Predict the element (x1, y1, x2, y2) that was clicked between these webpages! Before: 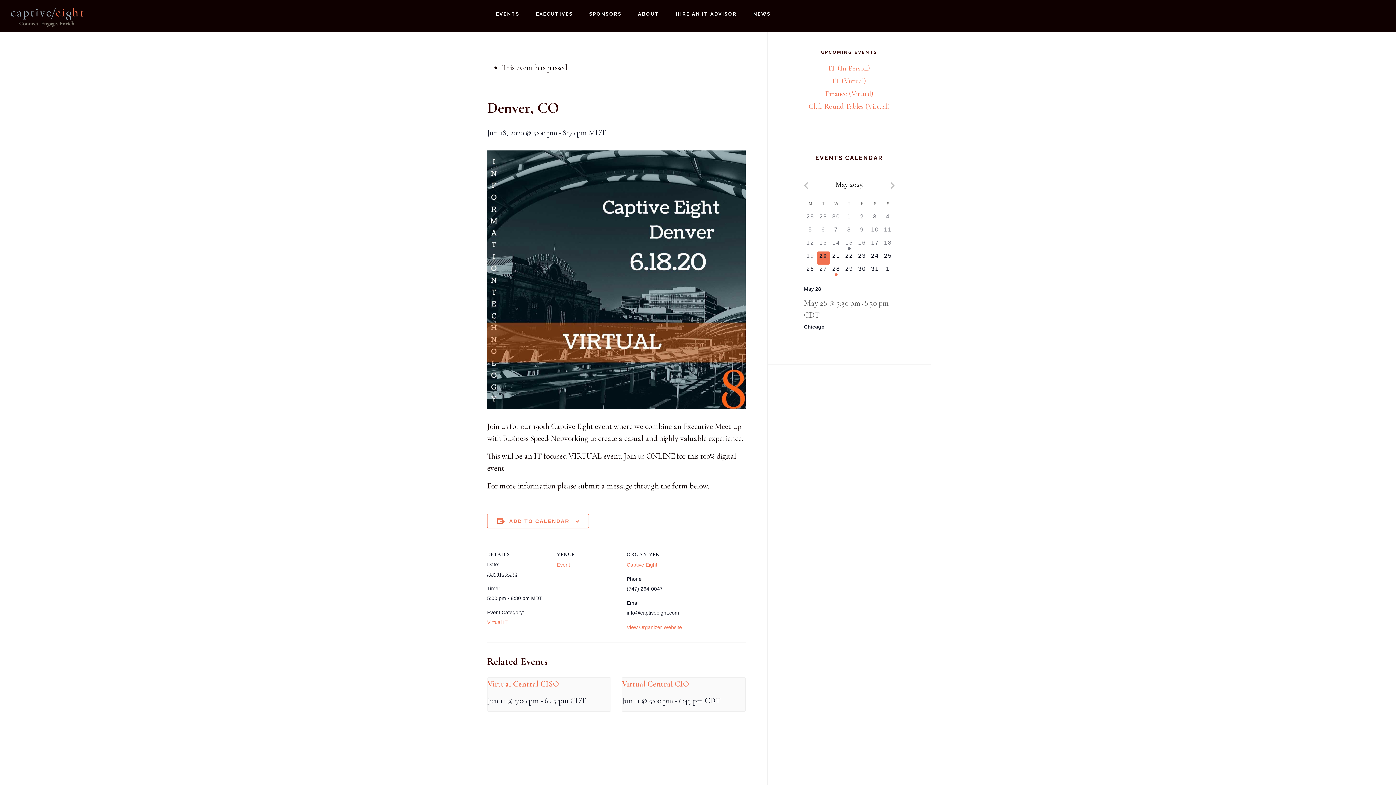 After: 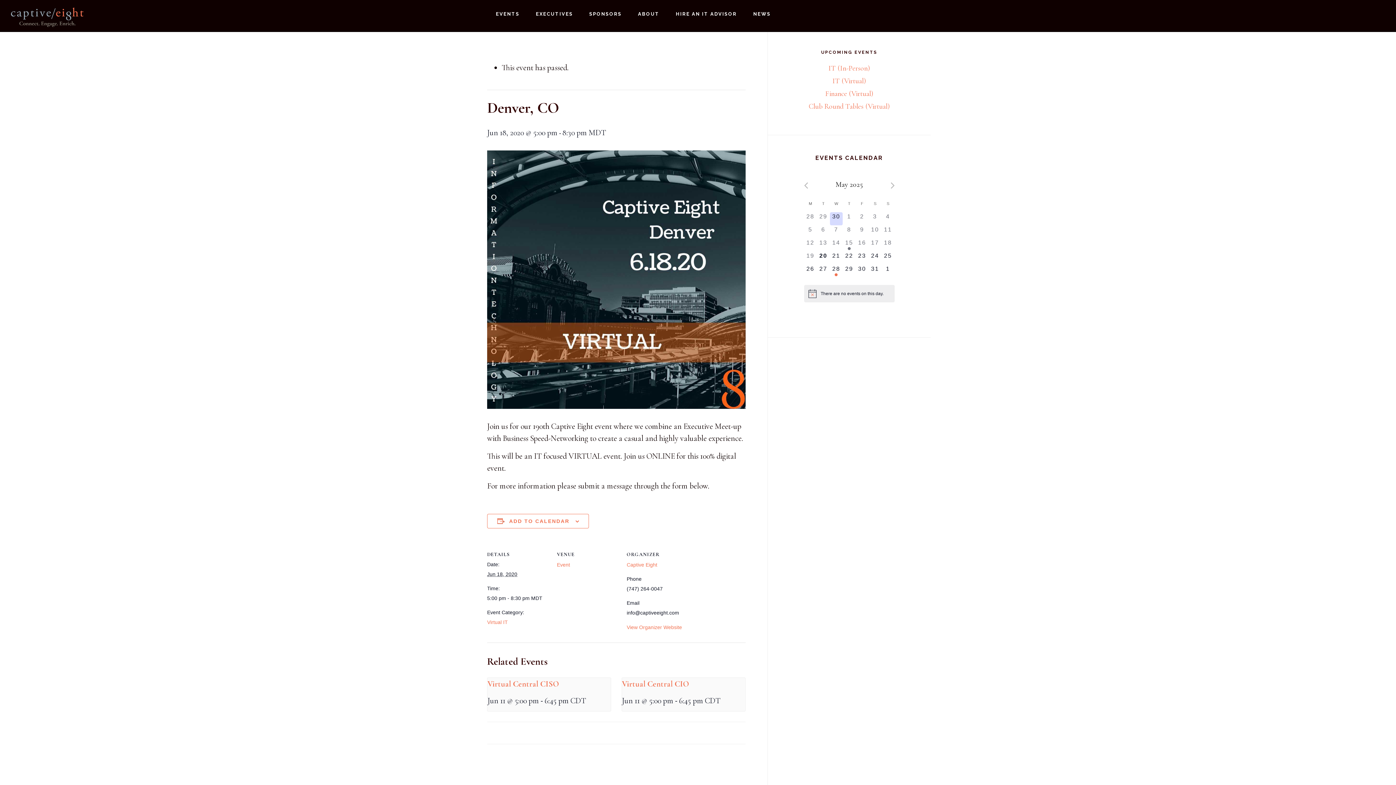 Action: label: 0 events,
30 bbox: (830, 212, 842, 225)